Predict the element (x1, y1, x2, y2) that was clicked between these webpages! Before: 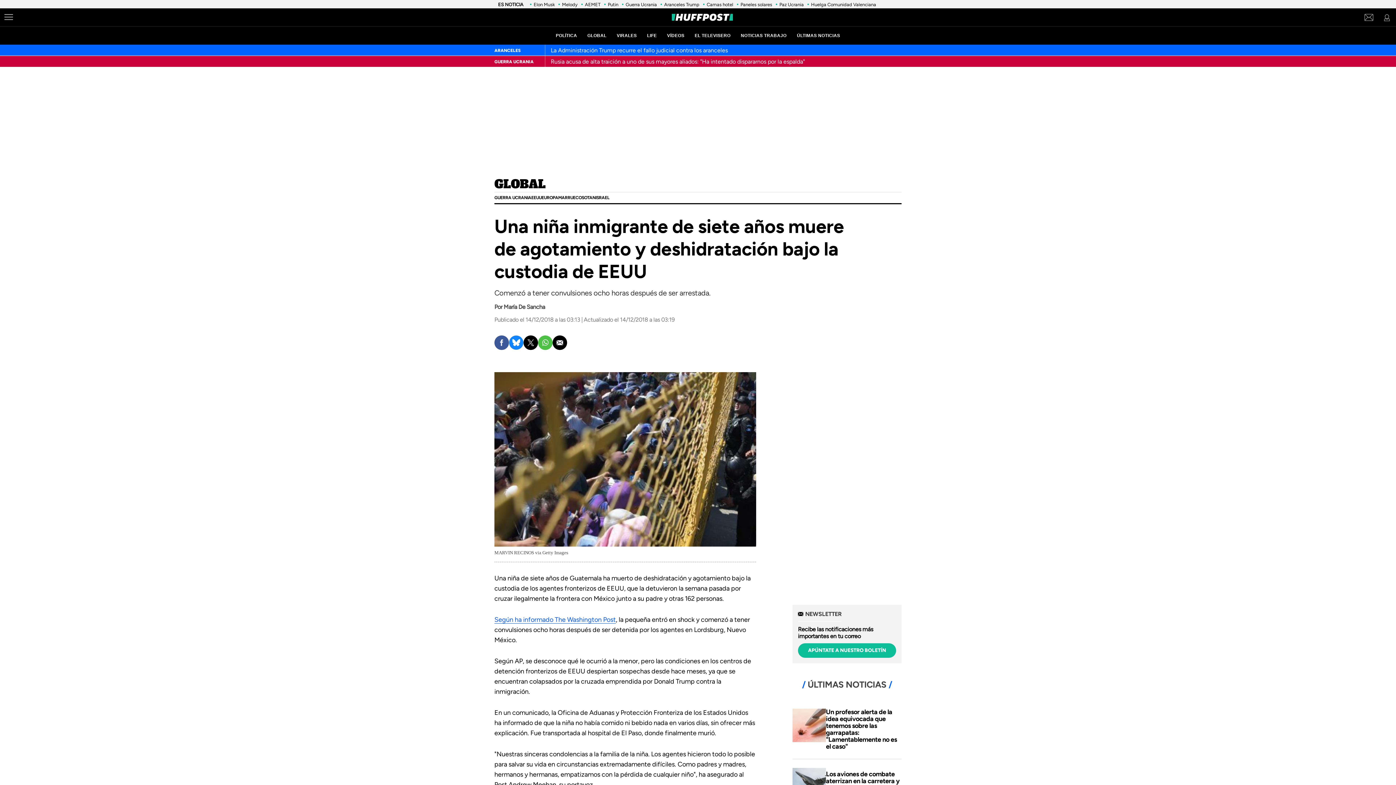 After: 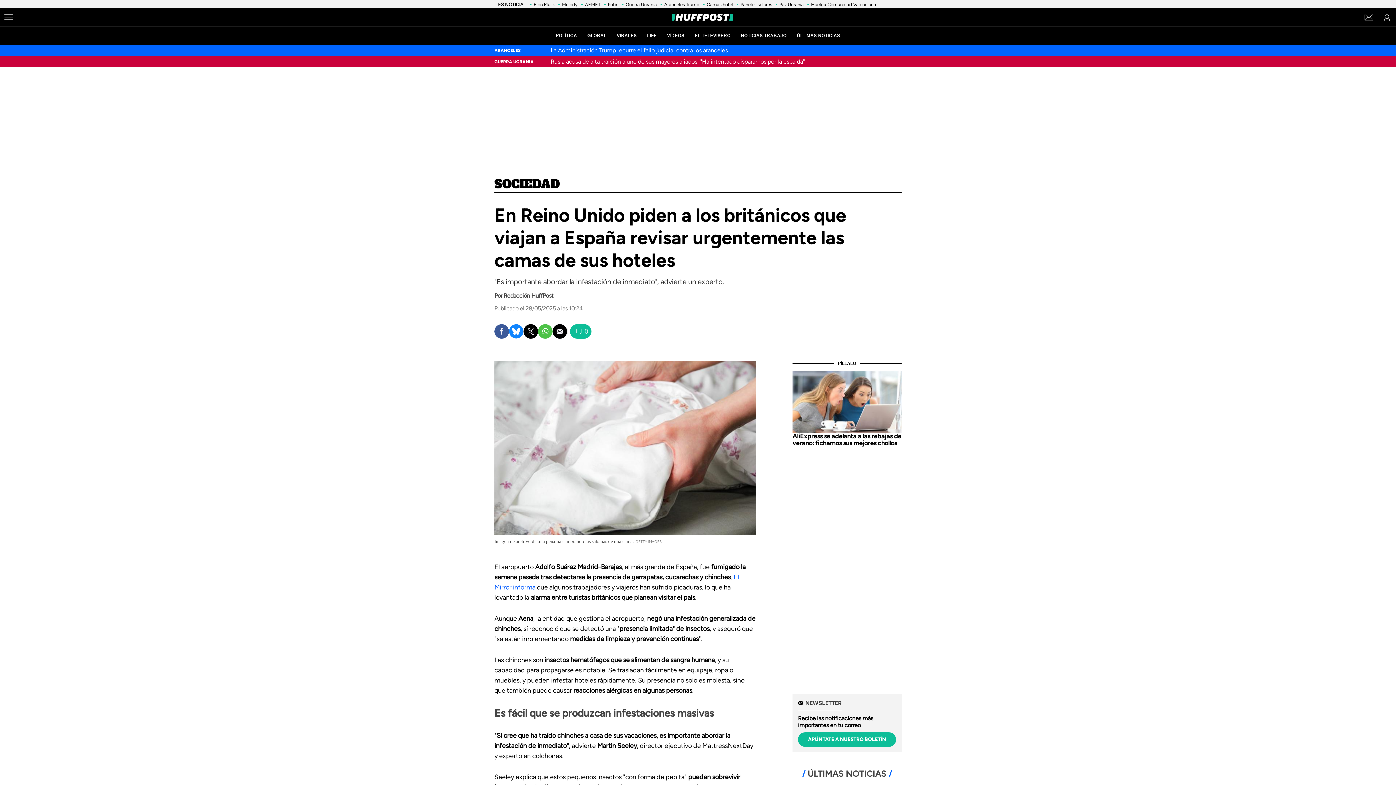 Action: bbox: (706, 1, 733, 7) label: Camas hotel